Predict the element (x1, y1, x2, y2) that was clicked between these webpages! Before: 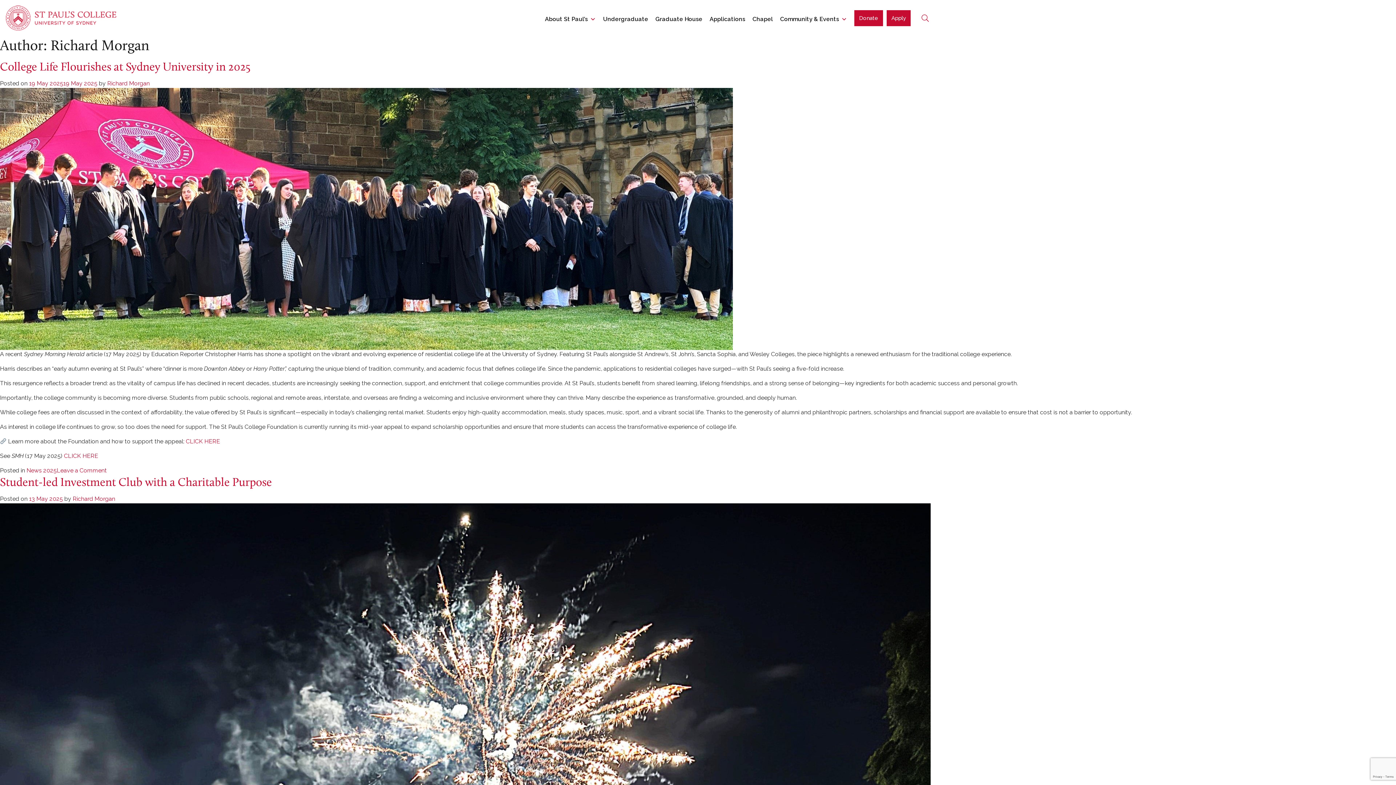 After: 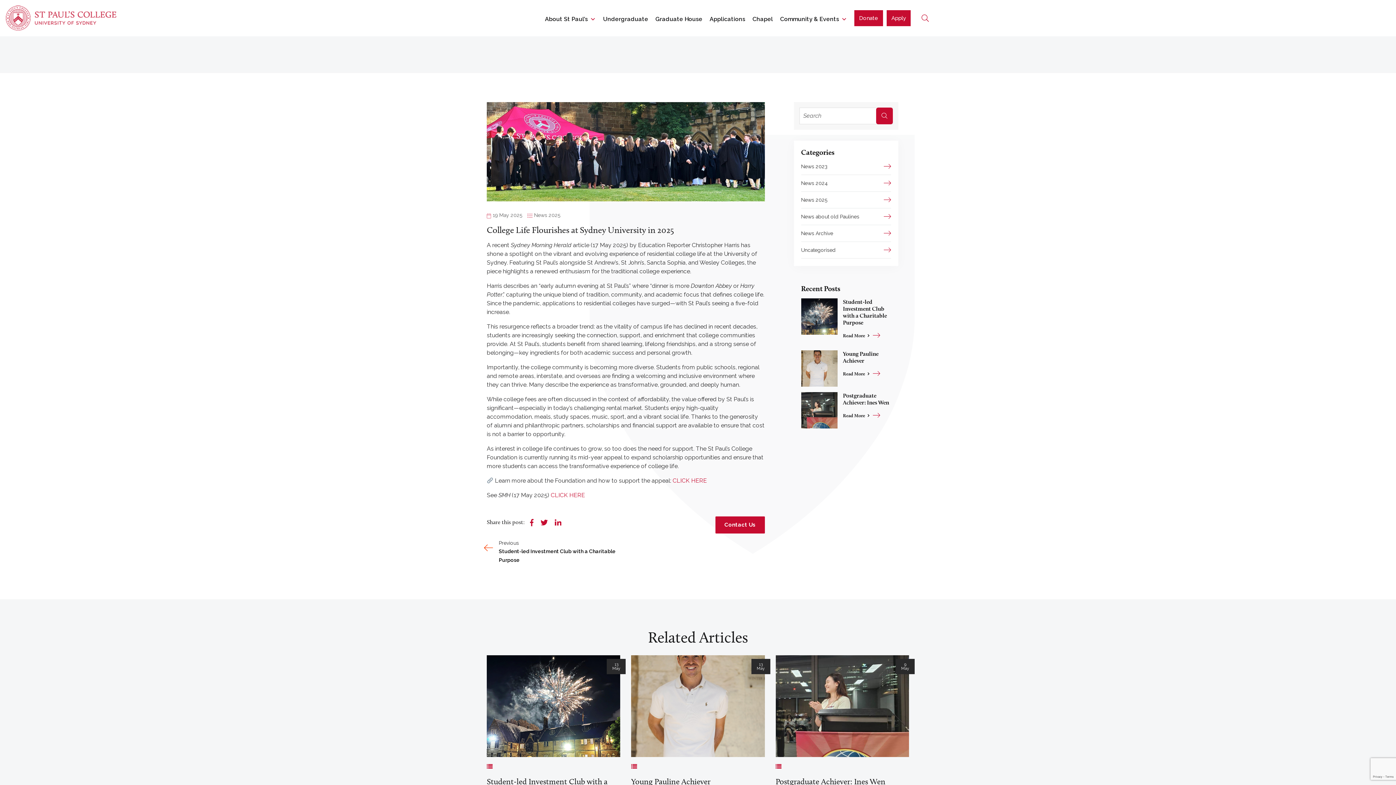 Action: label: 19 May 202519 May 2025 bbox: (29, 80, 97, 86)